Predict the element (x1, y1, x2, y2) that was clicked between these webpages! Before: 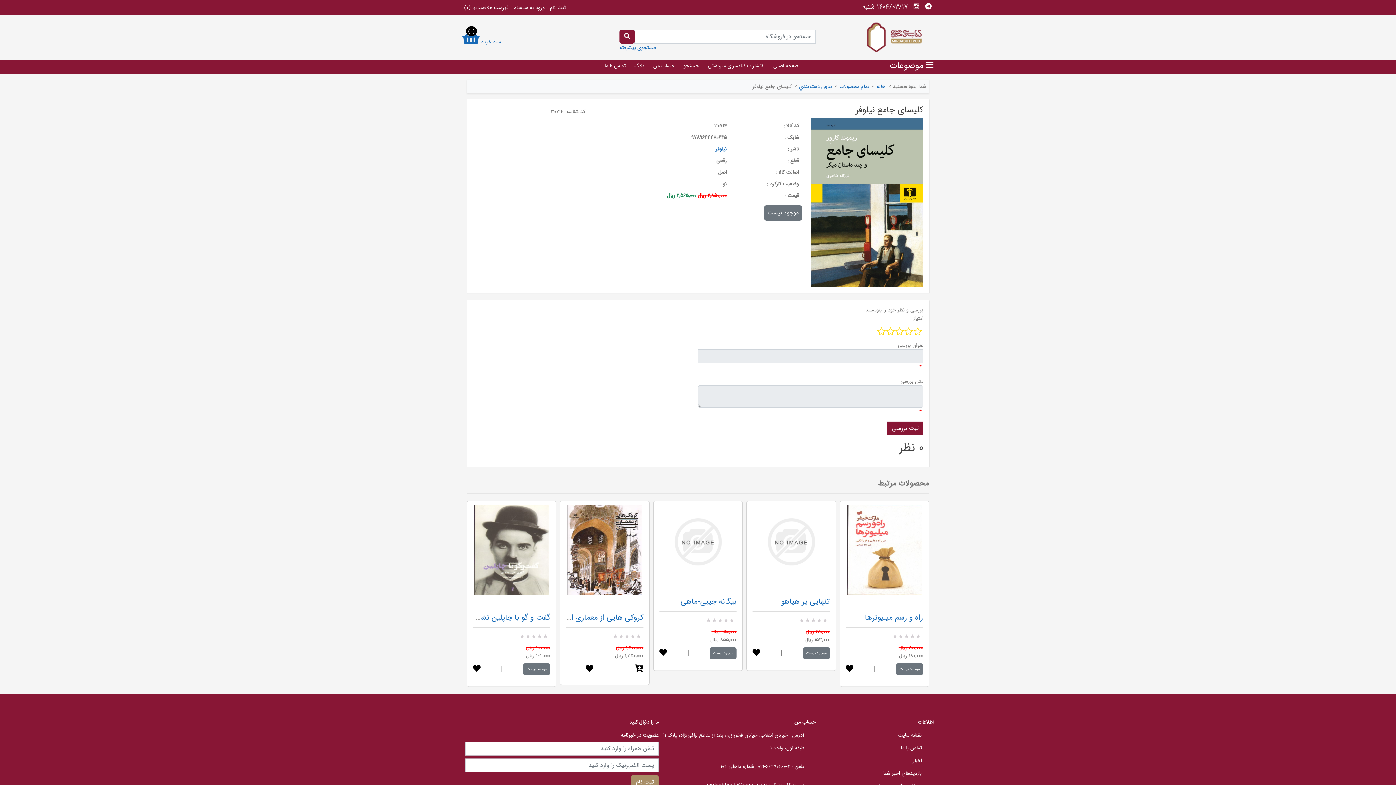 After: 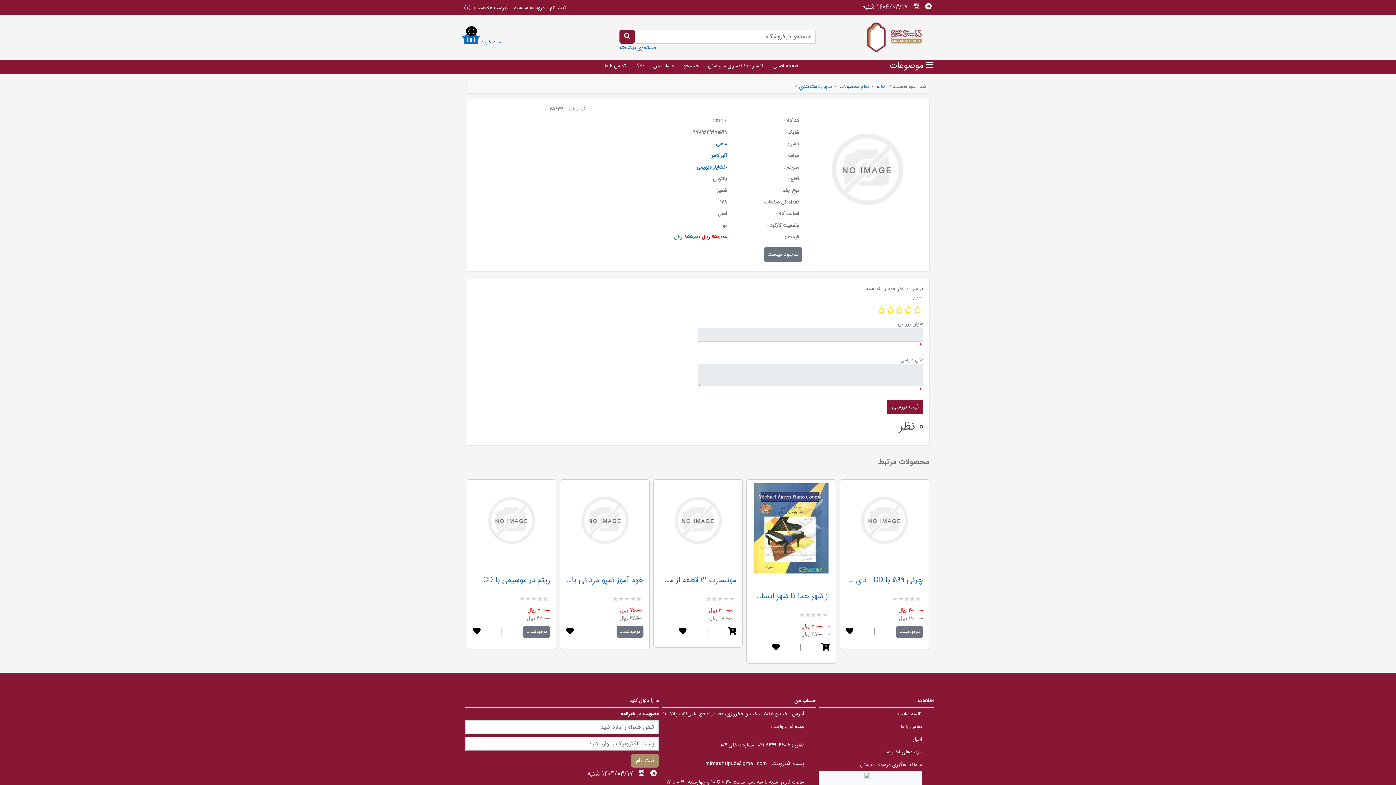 Action: bbox: (653, 501, 742, 582)